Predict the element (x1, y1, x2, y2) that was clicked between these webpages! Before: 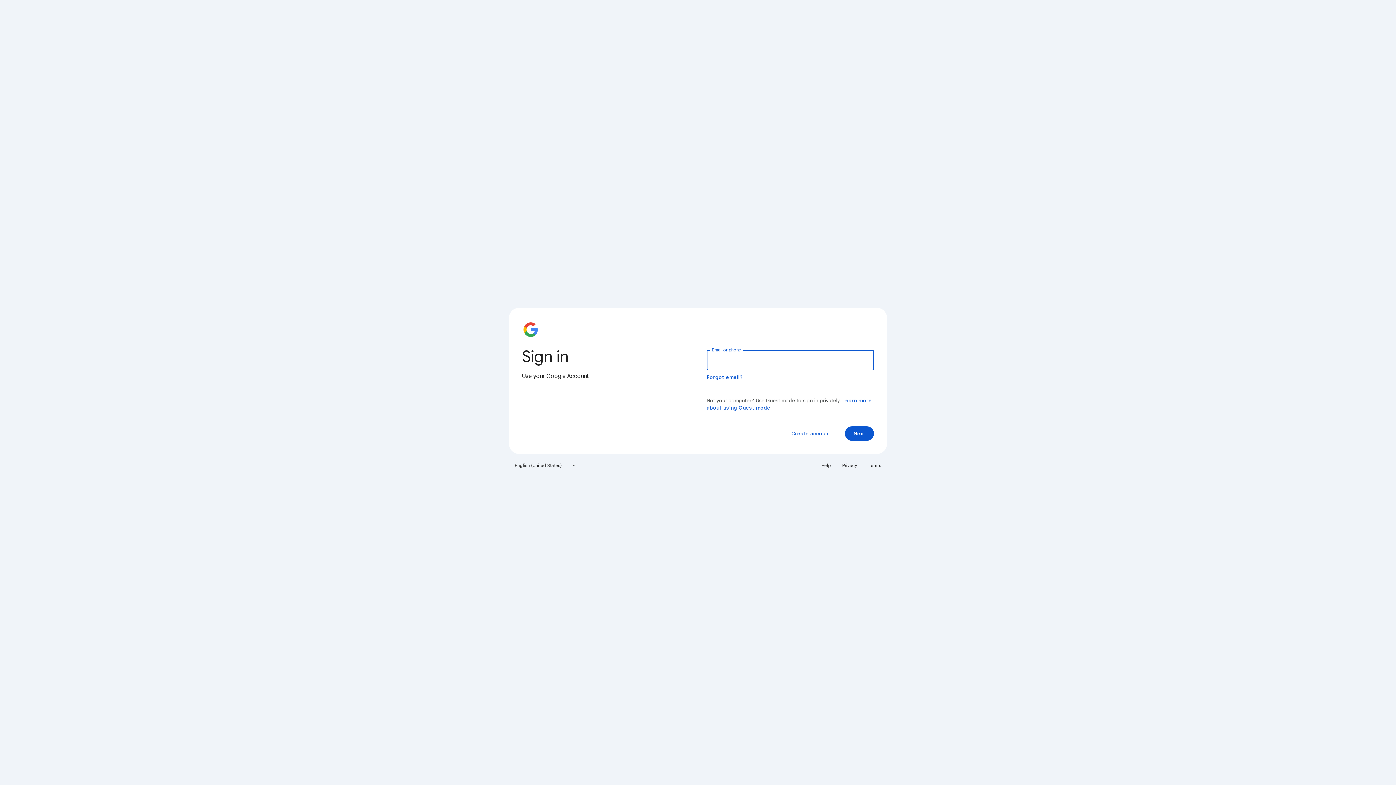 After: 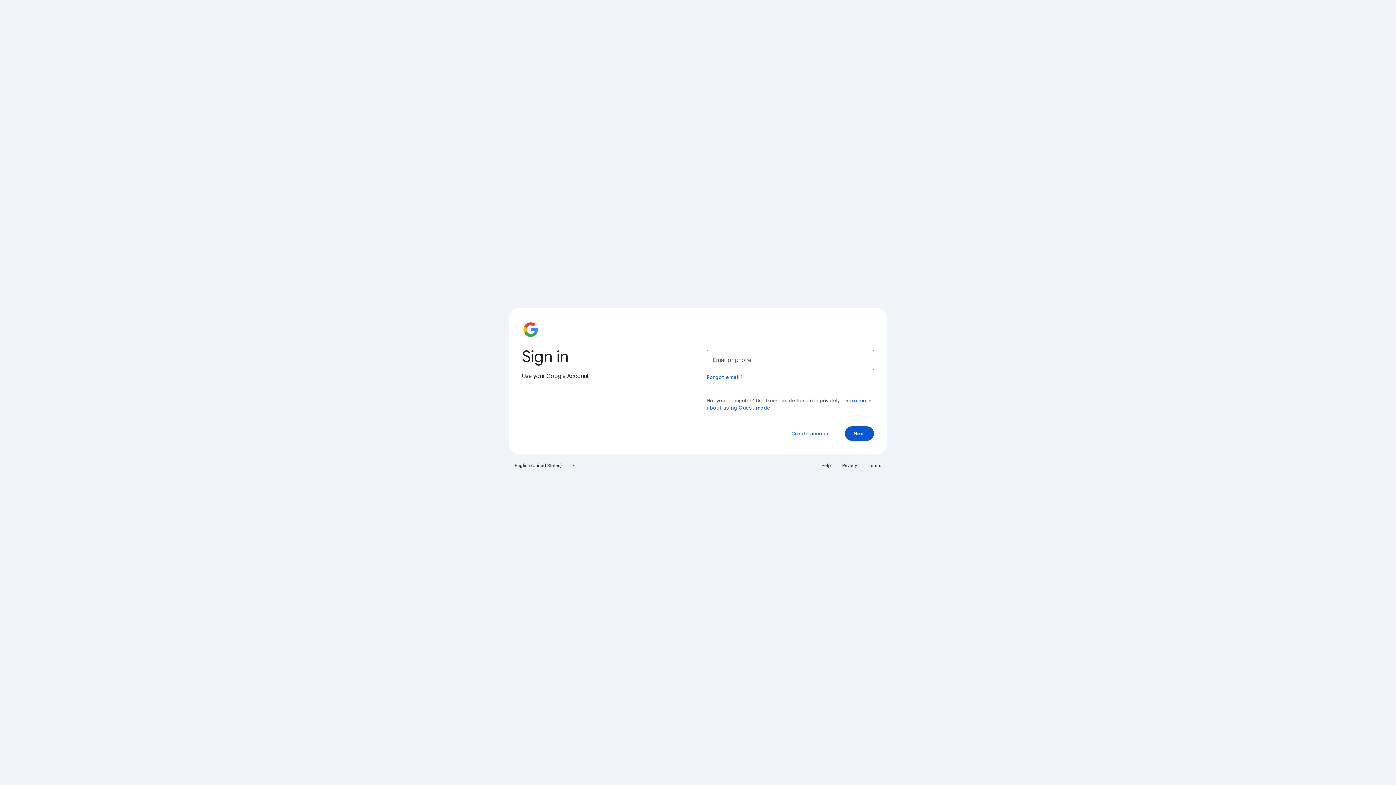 Action: bbox: (864, 460, 885, 471) label: Terms